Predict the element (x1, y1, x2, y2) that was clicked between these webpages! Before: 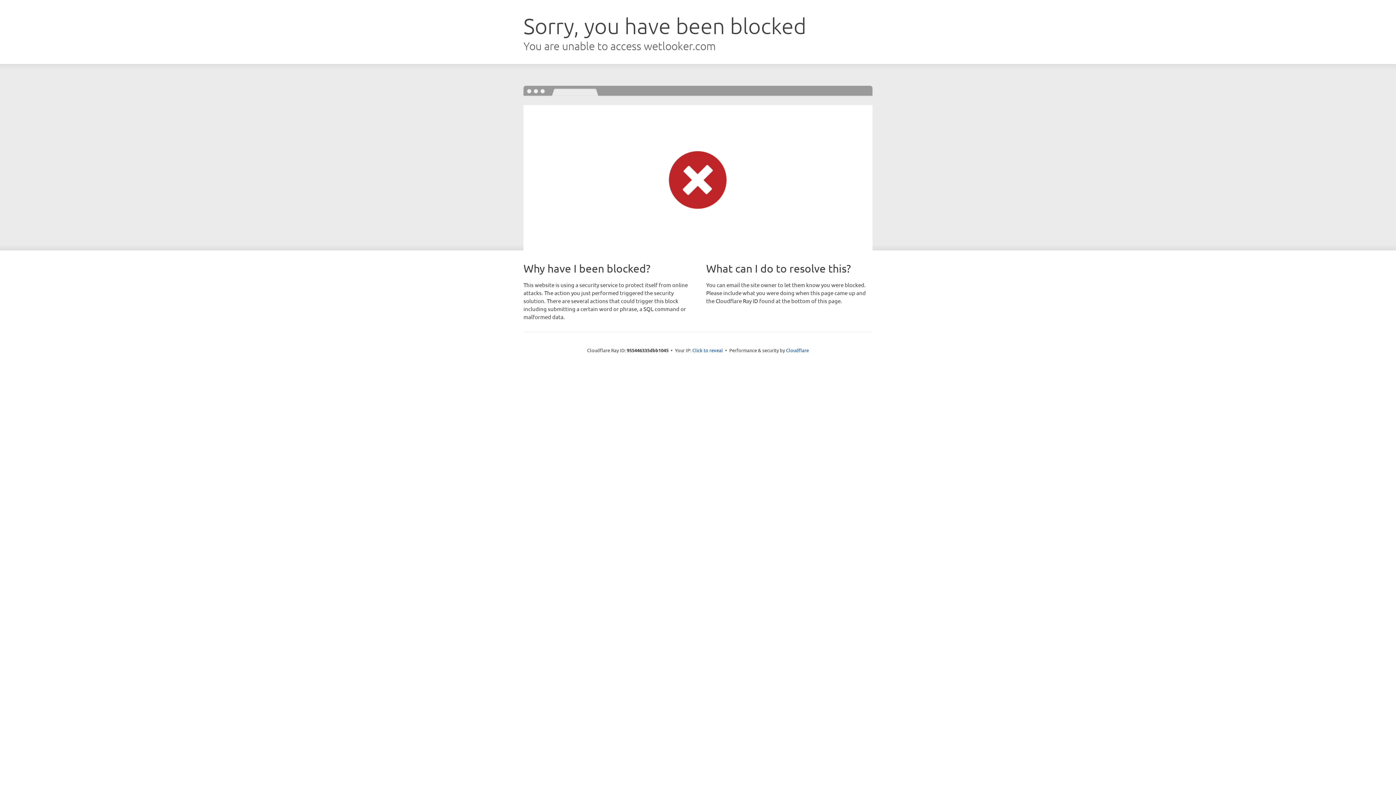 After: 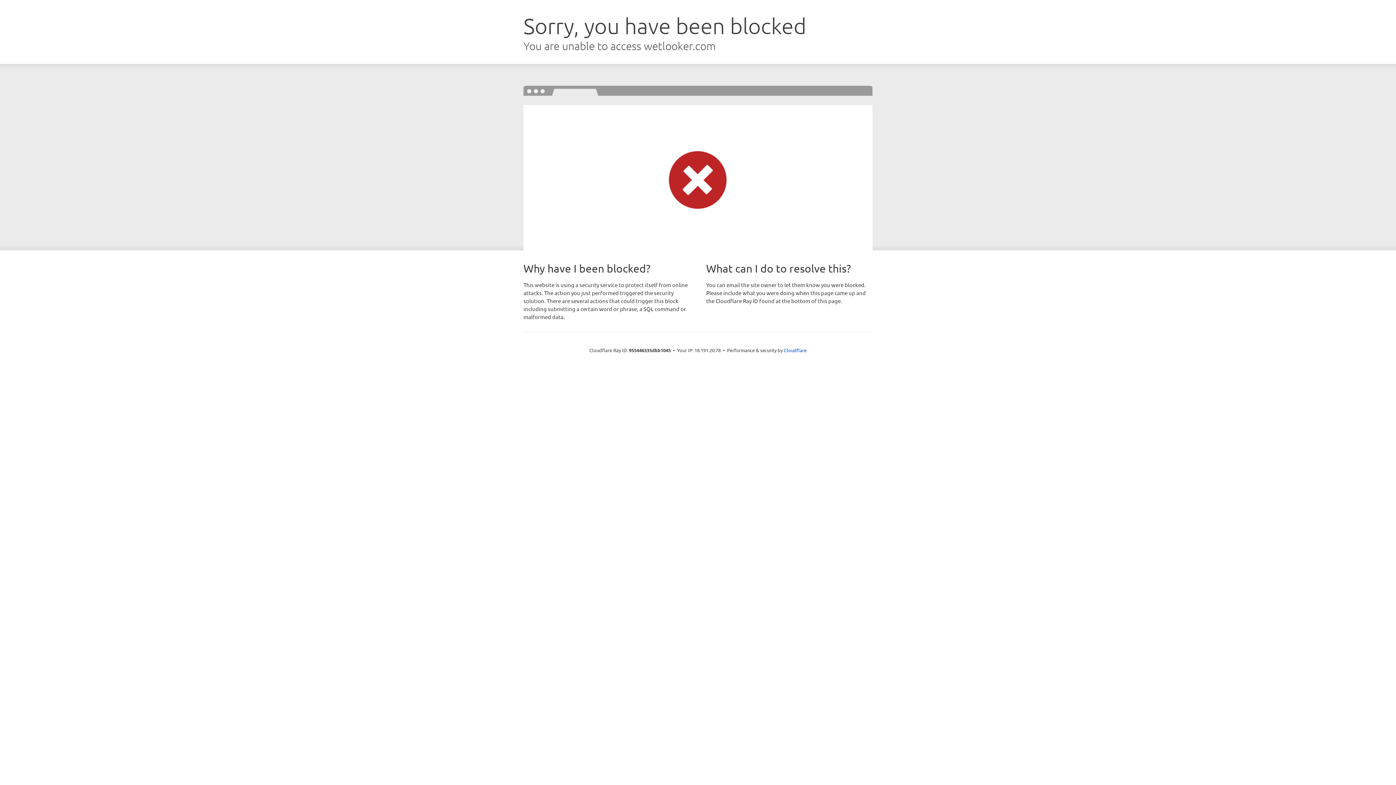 Action: bbox: (692, 346, 723, 353) label: Click to reveal